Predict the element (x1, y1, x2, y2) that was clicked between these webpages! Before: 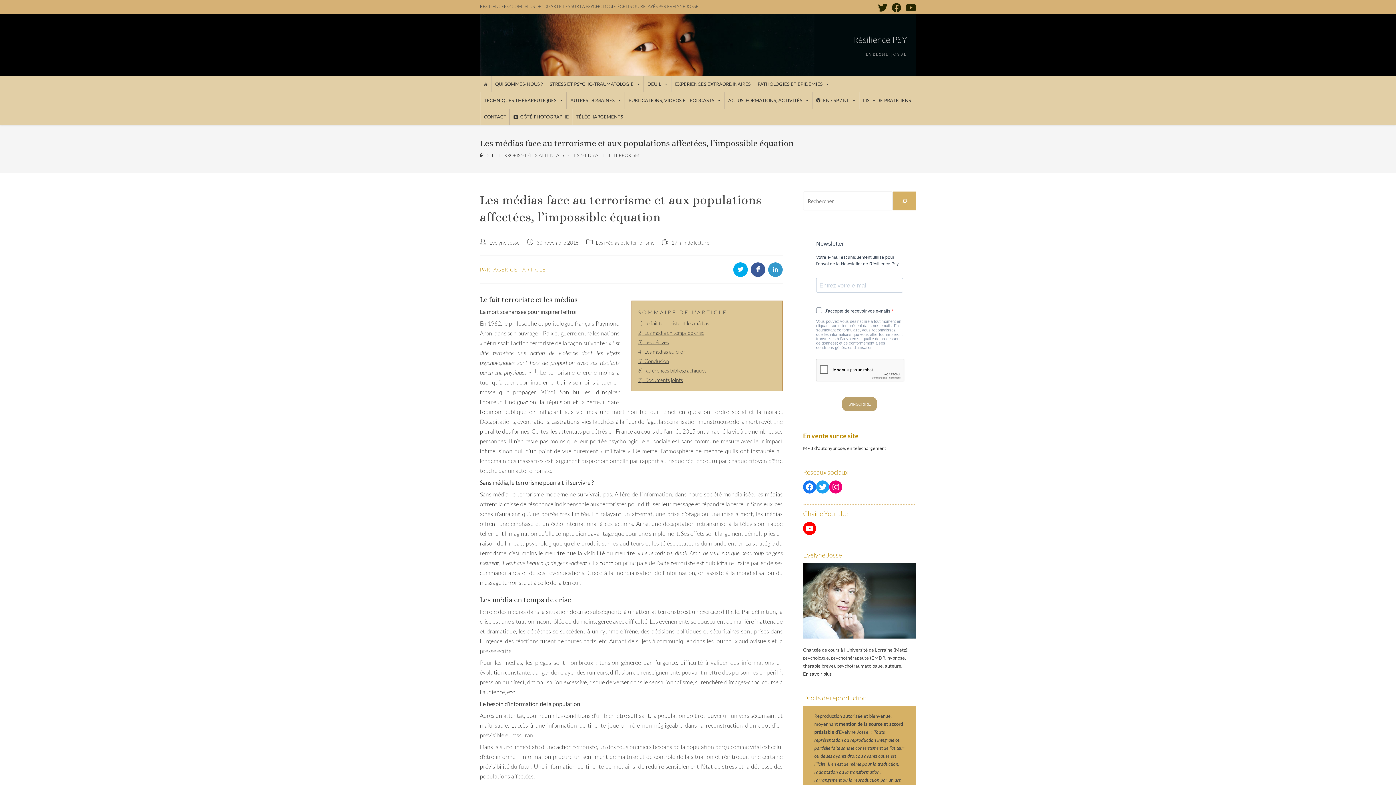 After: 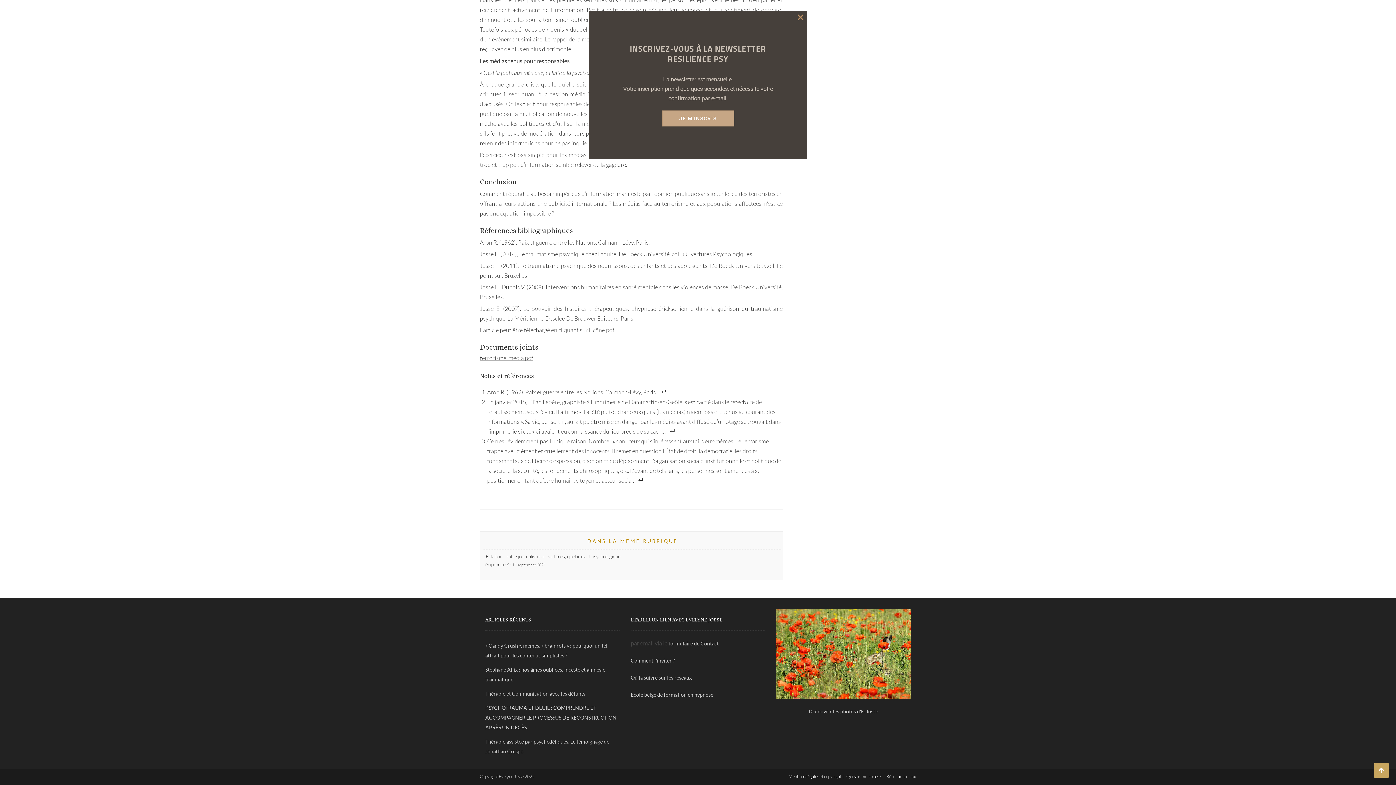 Action: label: 2 bbox: (779, 669, 781, 676)